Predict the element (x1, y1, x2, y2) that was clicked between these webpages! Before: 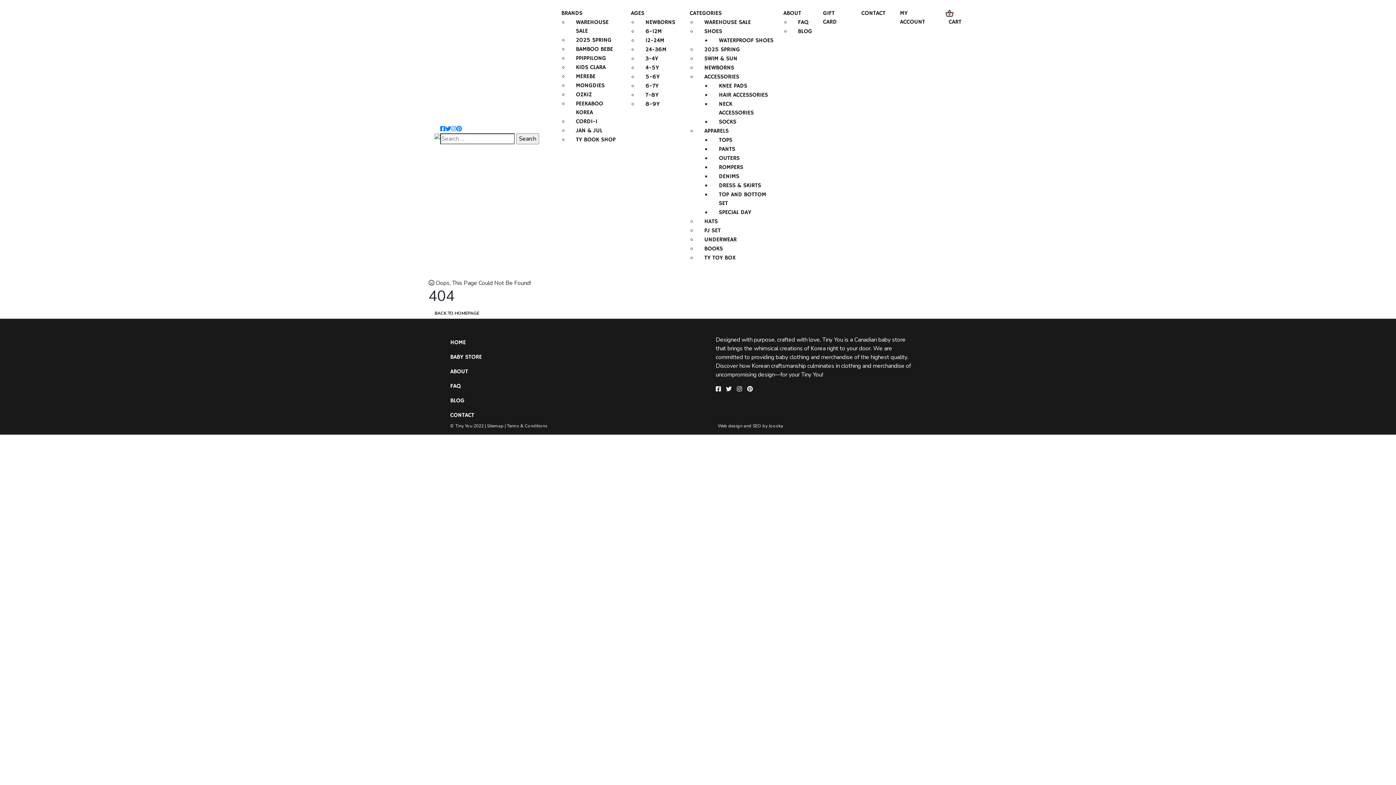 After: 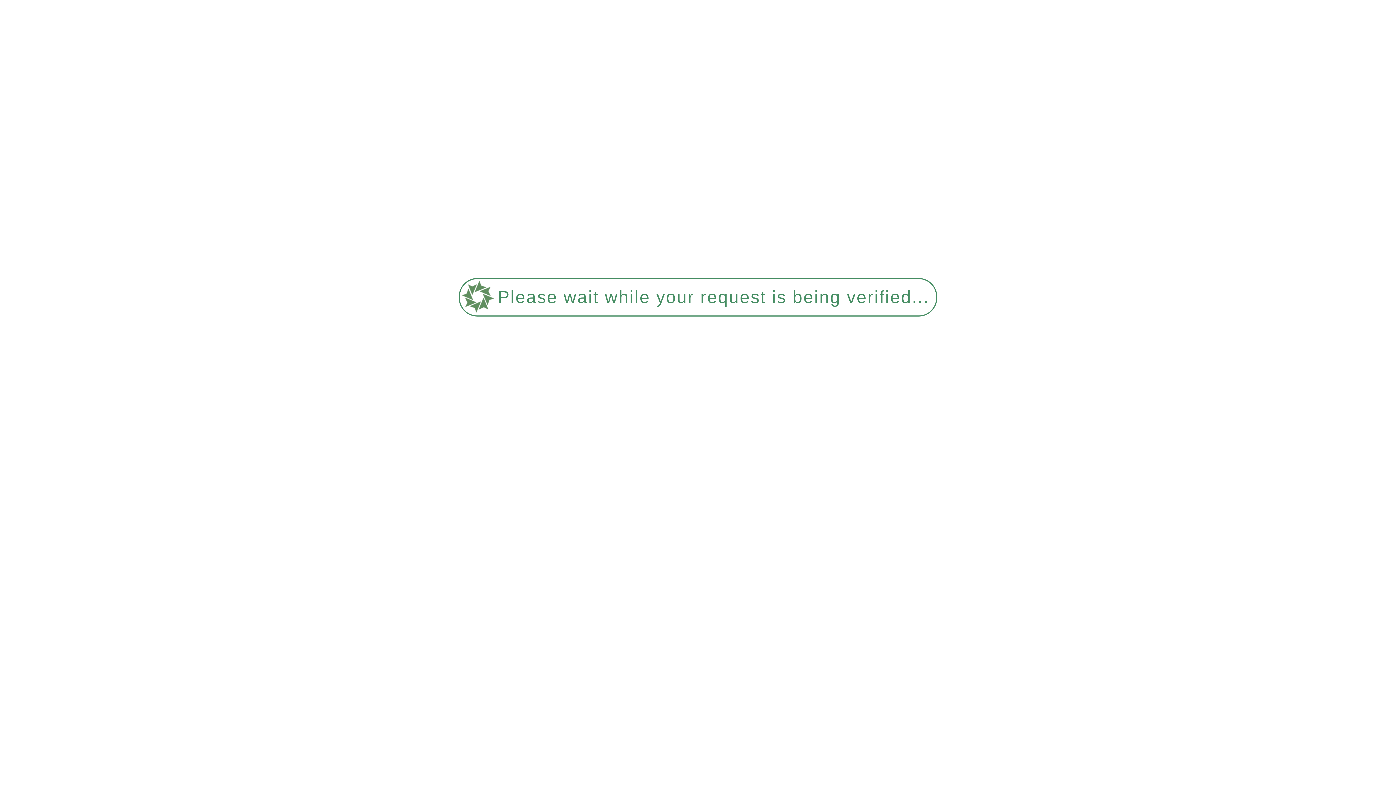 Action: label: PJ SET bbox: (697, 226, 776, 235)